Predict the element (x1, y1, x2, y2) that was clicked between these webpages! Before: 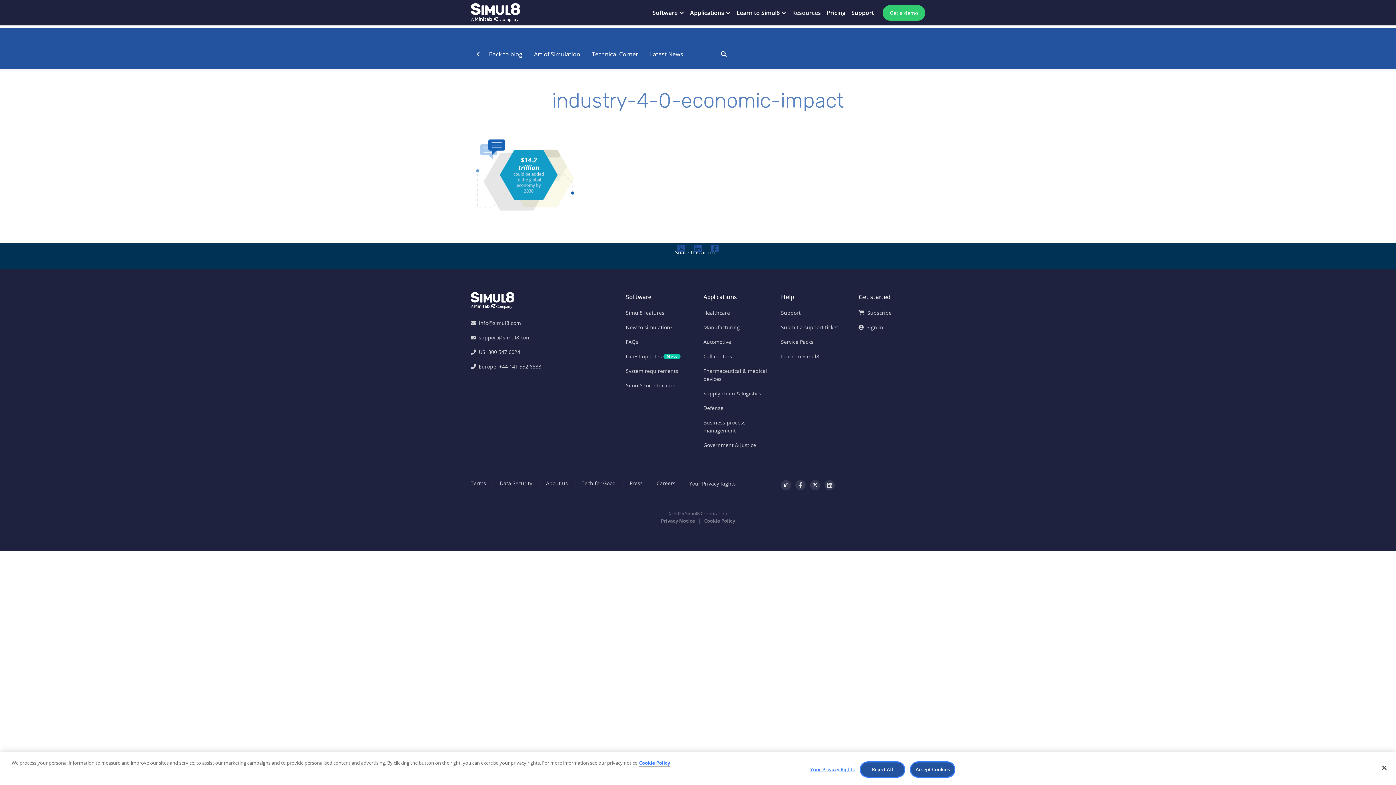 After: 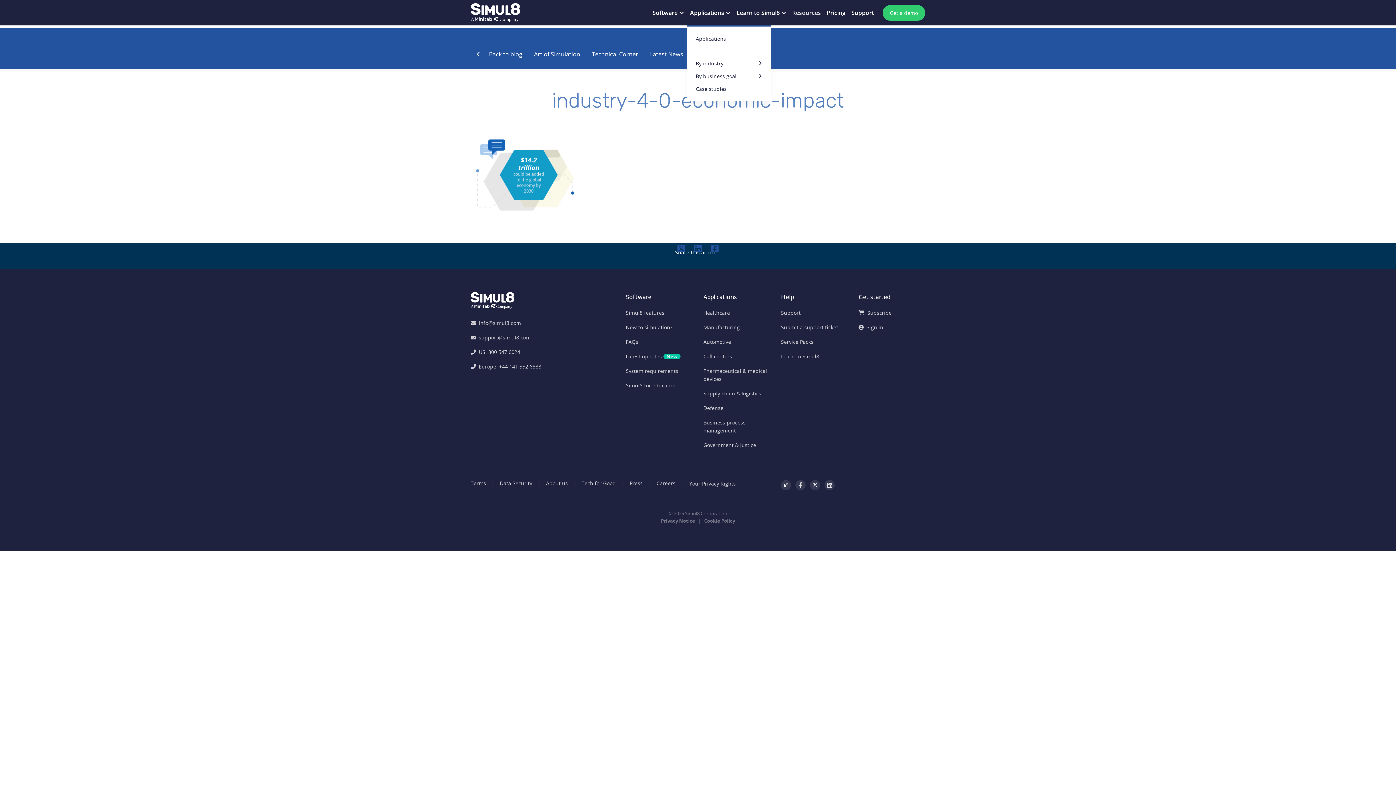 Action: label: Applications  bbox: (687, 0, 733, 25)